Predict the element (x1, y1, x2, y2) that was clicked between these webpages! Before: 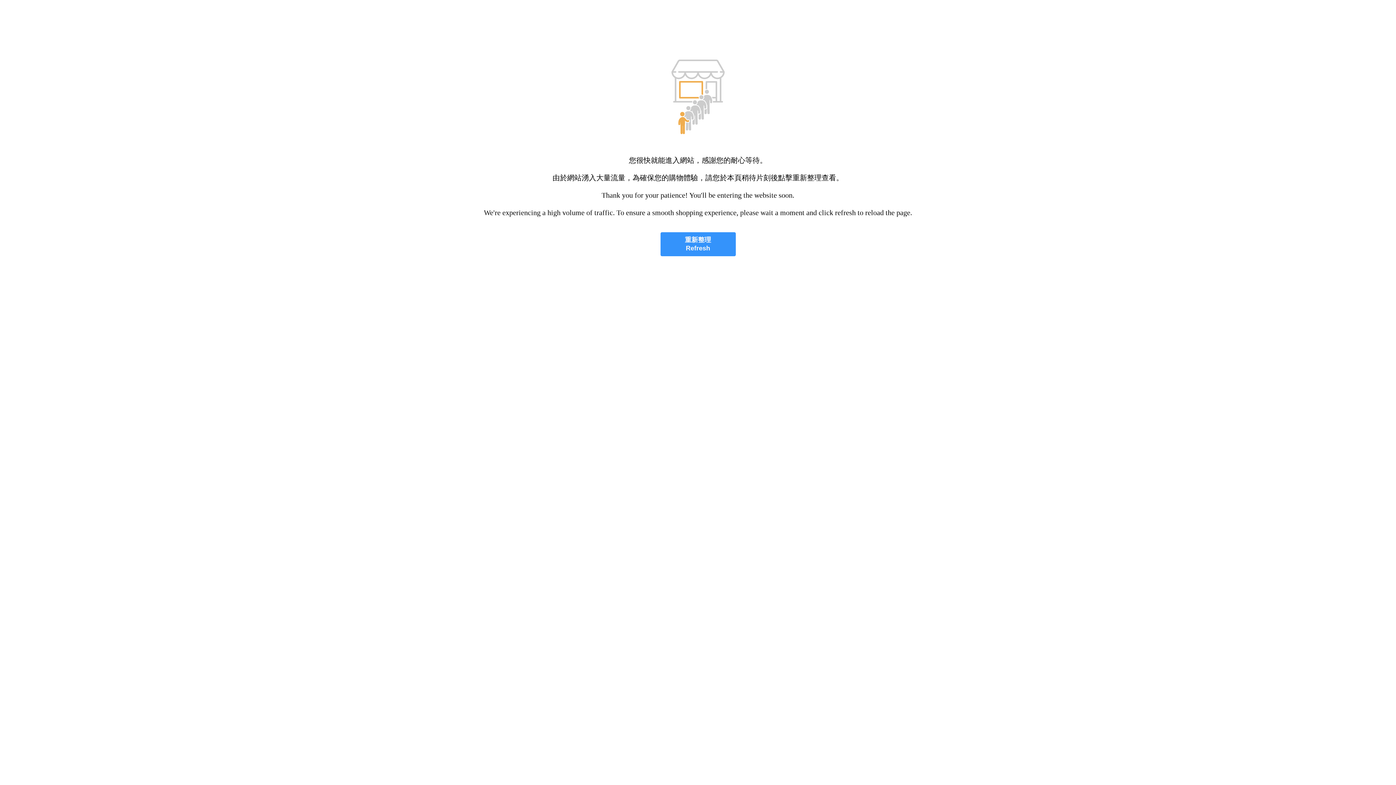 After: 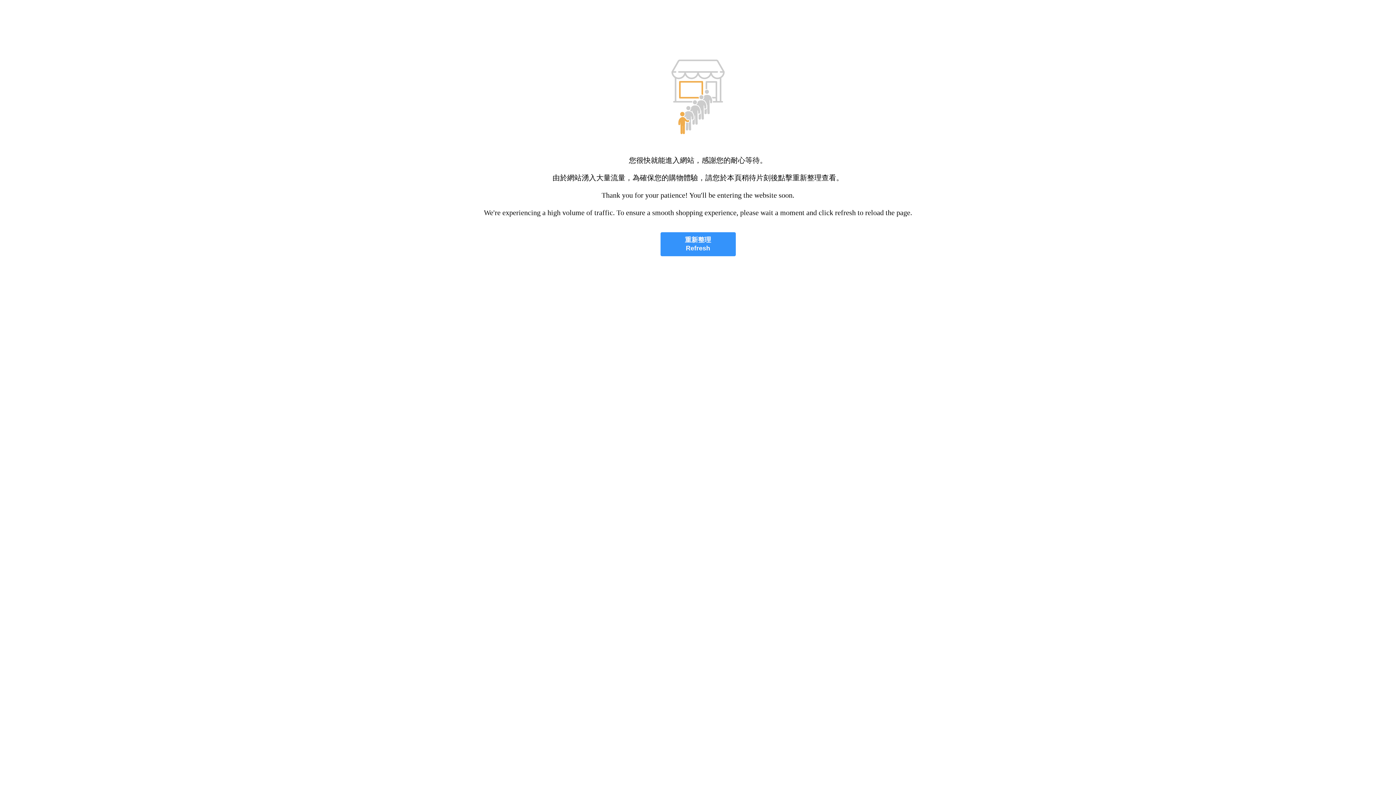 Action: label: 重新整理
Refresh bbox: (660, 232, 735, 256)